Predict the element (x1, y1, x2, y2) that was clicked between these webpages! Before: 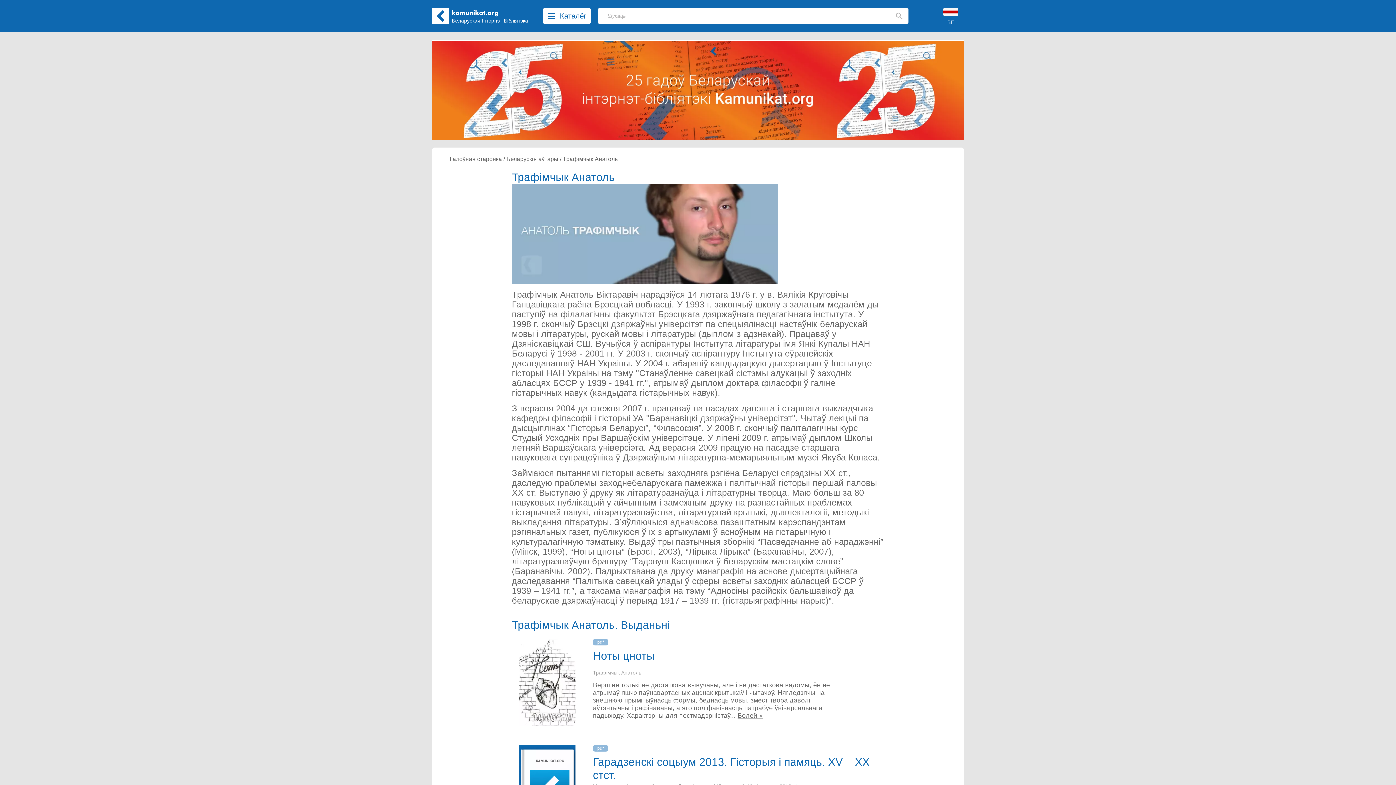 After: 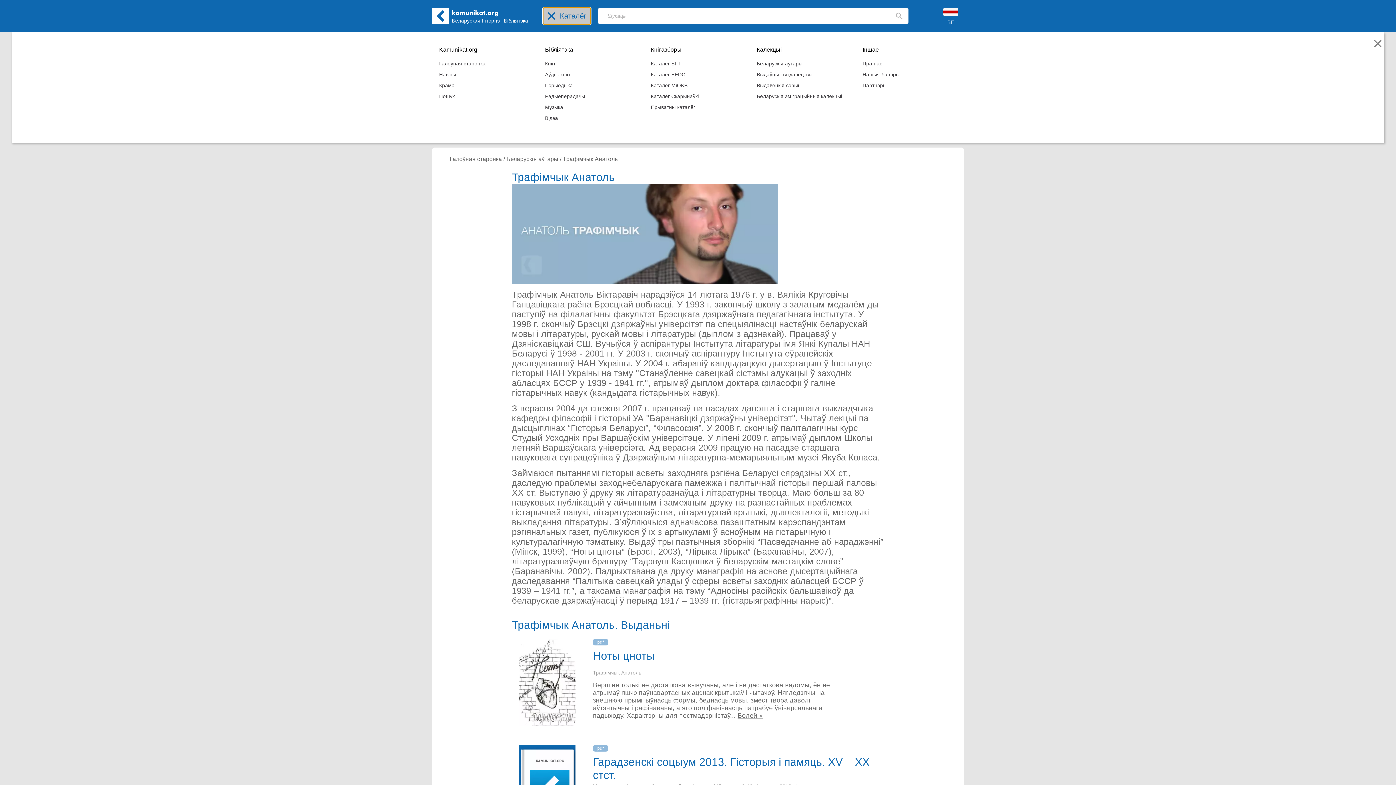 Action: label: Каталёг bbox: (543, 7, 590, 24)